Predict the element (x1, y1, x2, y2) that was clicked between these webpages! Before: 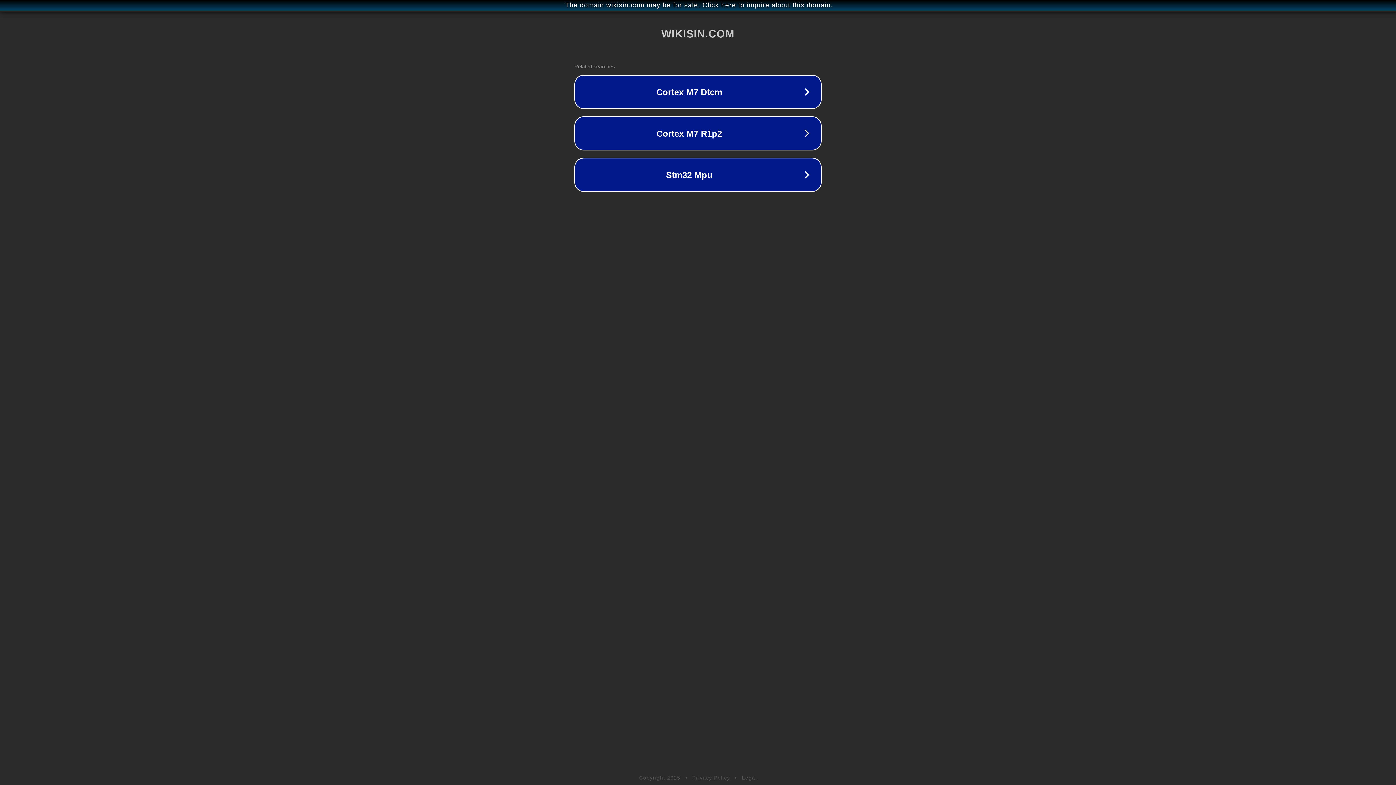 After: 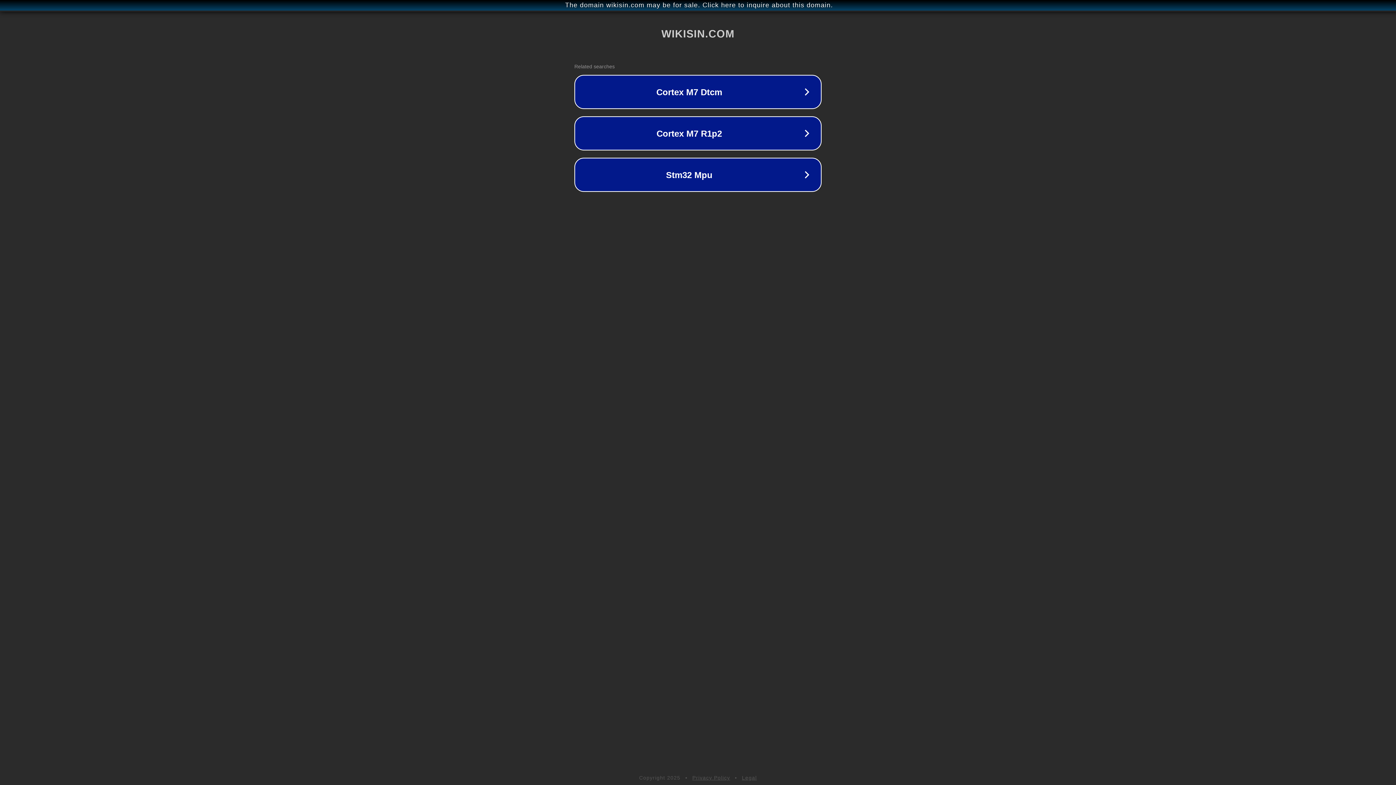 Action: label: Legal bbox: (742, 775, 757, 781)